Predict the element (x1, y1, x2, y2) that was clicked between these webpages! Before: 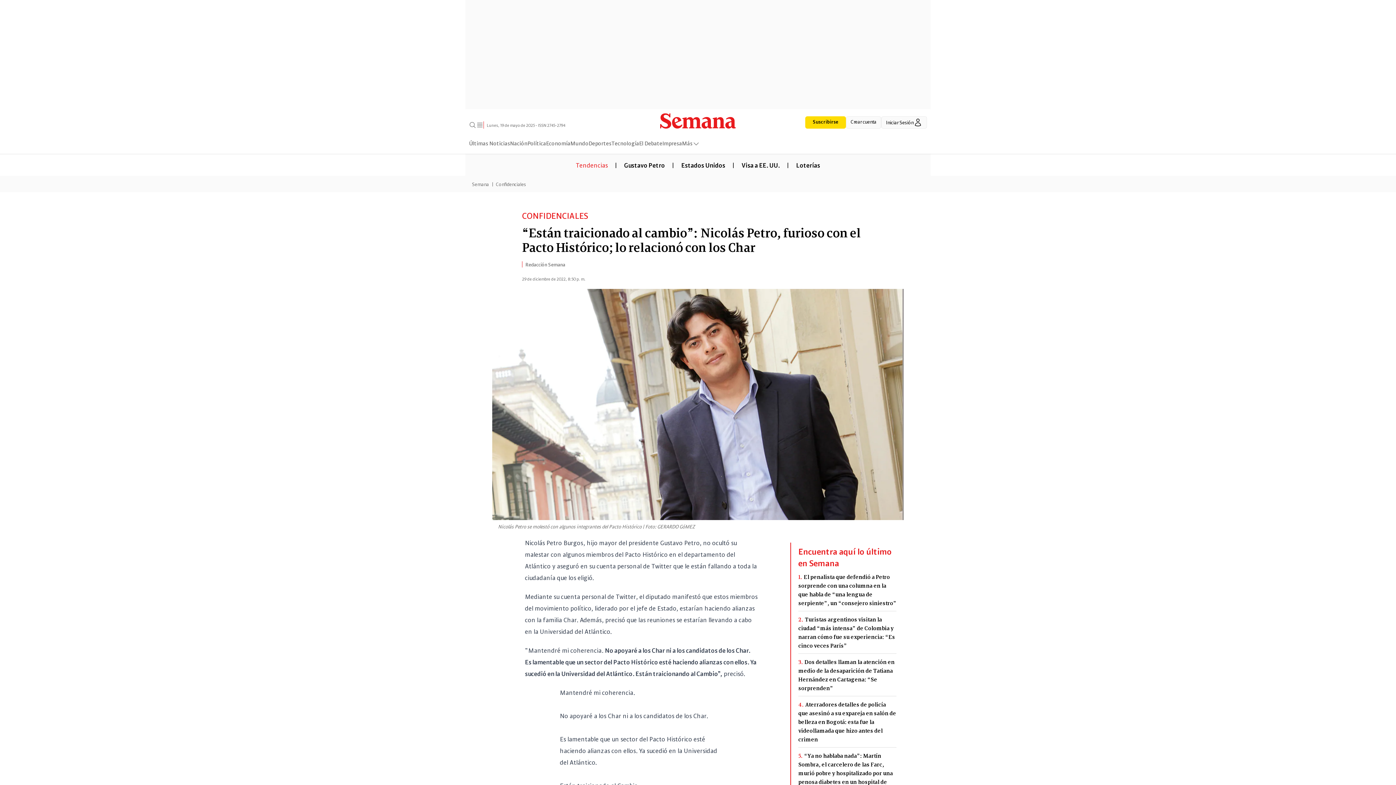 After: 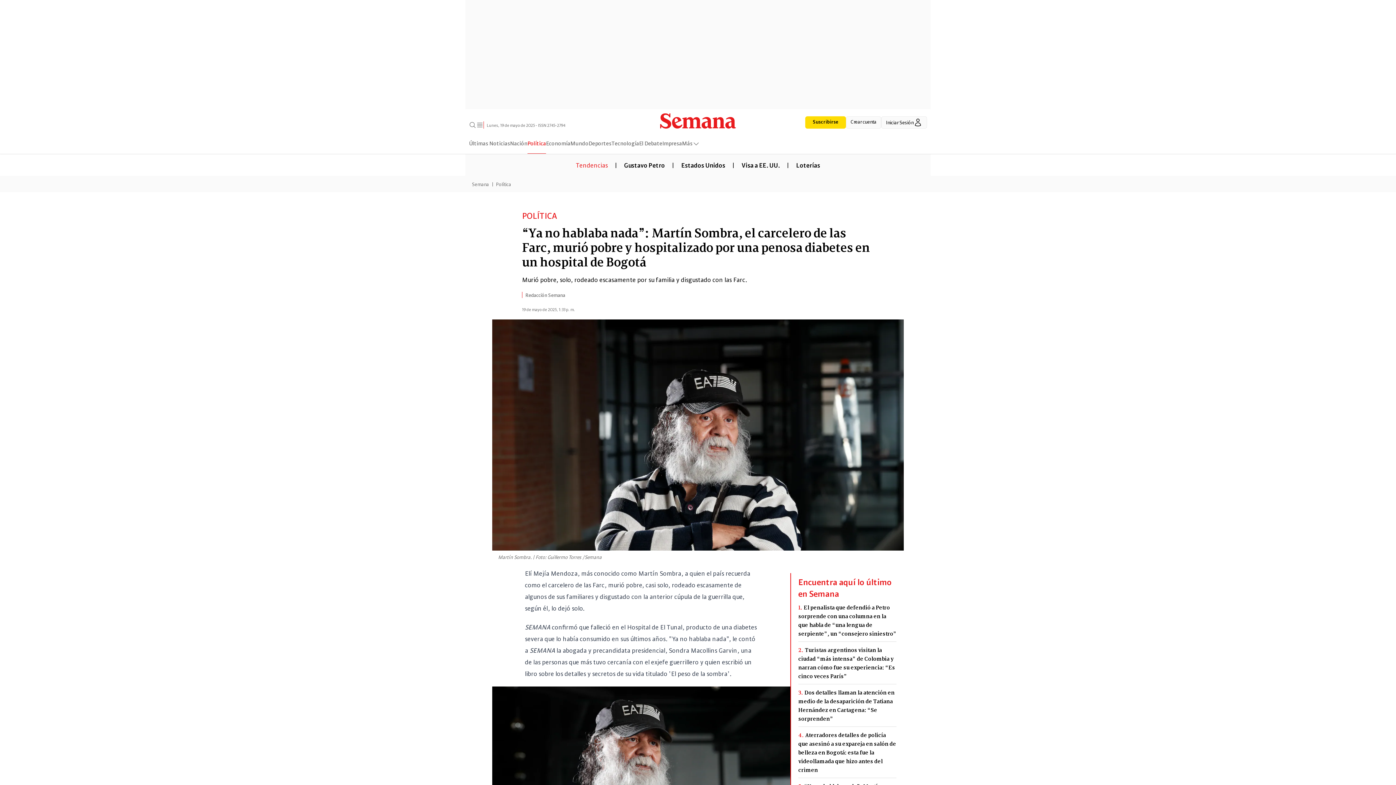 Action: bbox: (798, 751, 896, 795) label: 5.“Ya no hablaba nada”: Martín Sombra, el carcelero de las Farc, murió pobre y hospitalizado por una penosa diabetes en un hospital de Bogotá